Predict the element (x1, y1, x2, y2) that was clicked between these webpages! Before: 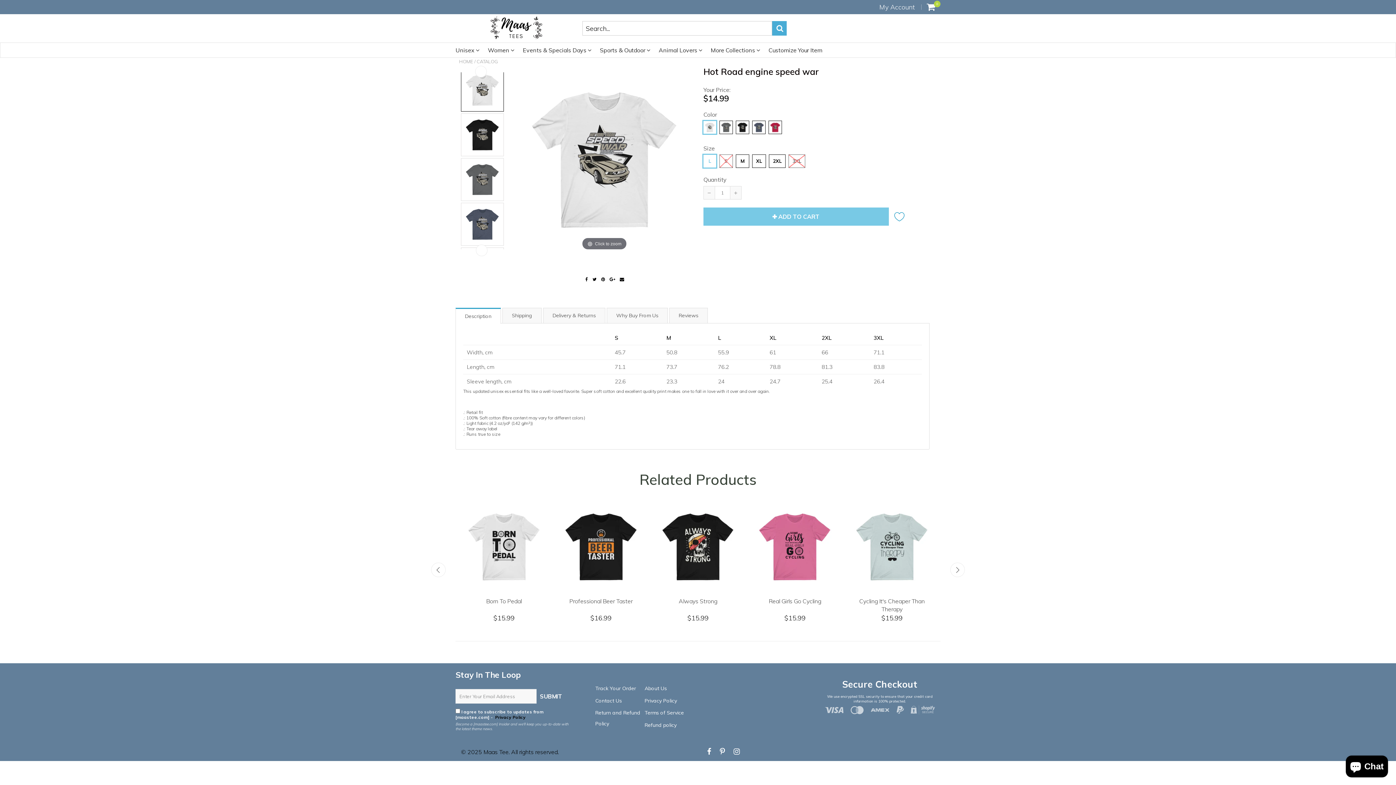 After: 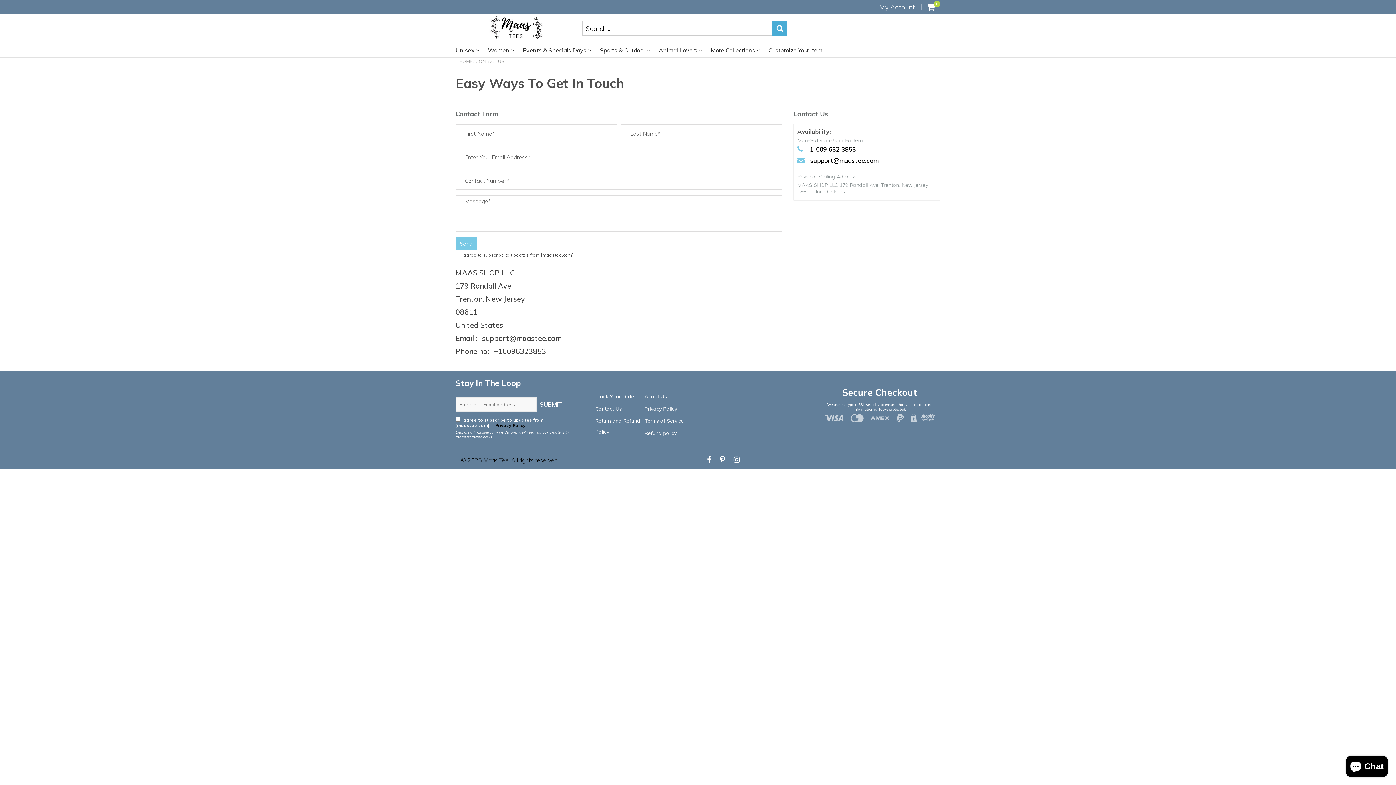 Action: label: Contact Us bbox: (595, 697, 622, 704)